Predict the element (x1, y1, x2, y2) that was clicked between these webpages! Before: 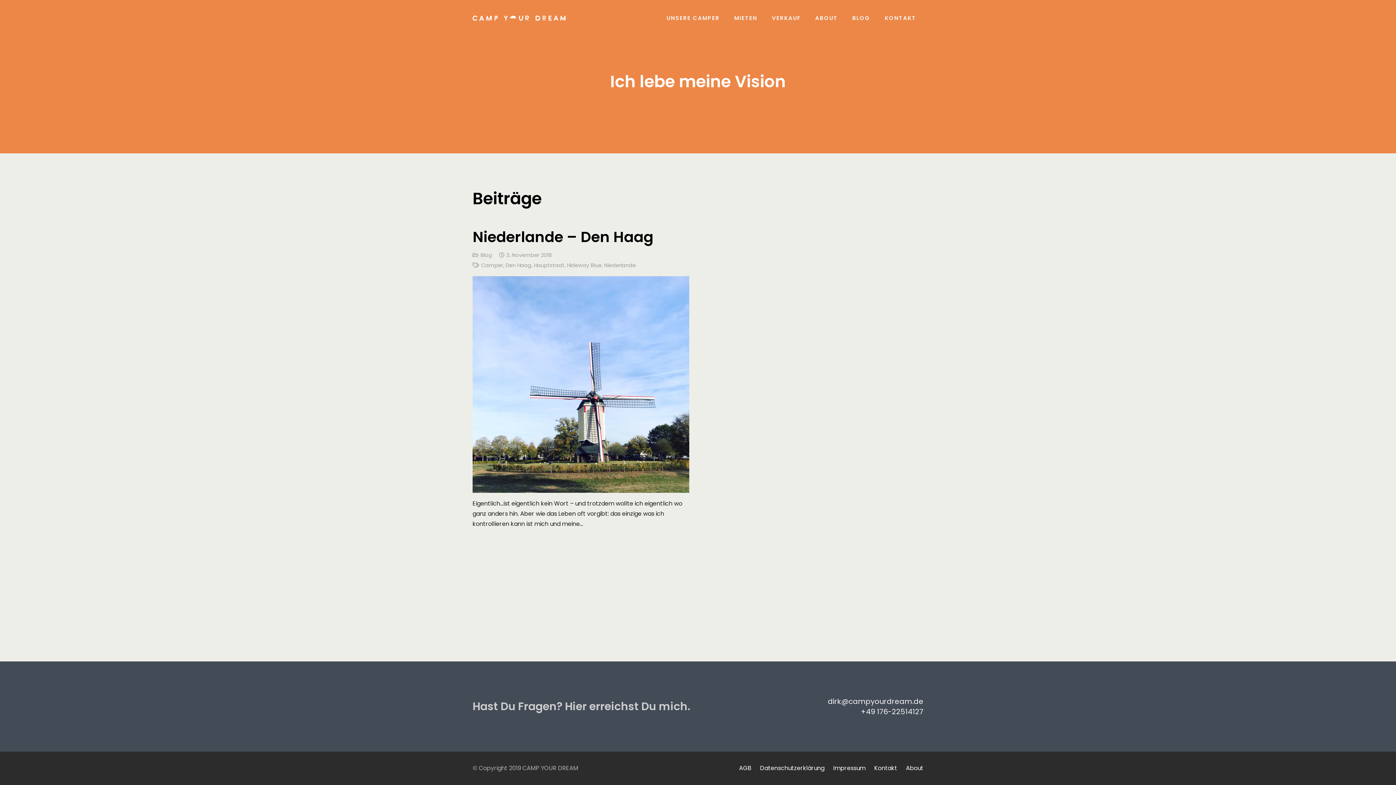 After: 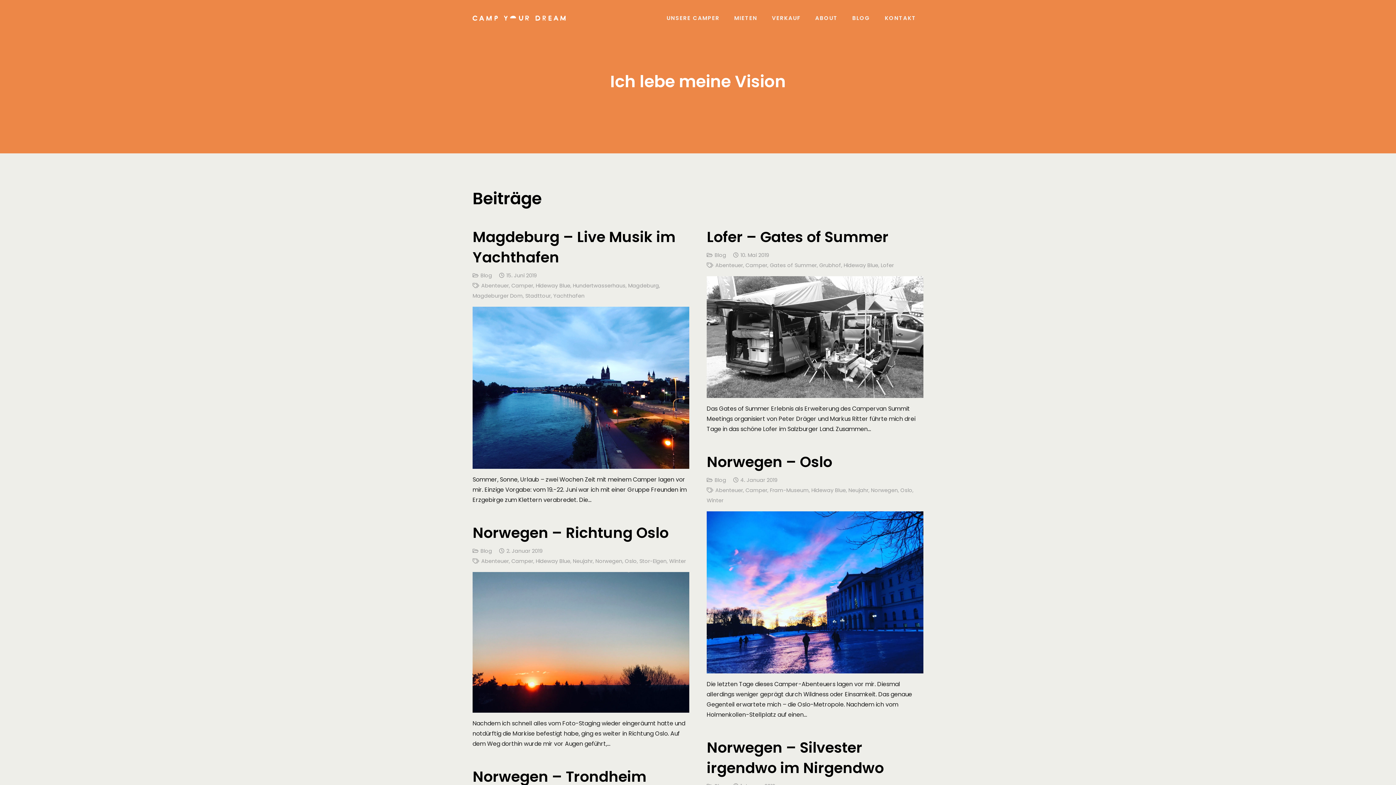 Action: bbox: (481, 261, 503, 269) label: Camper